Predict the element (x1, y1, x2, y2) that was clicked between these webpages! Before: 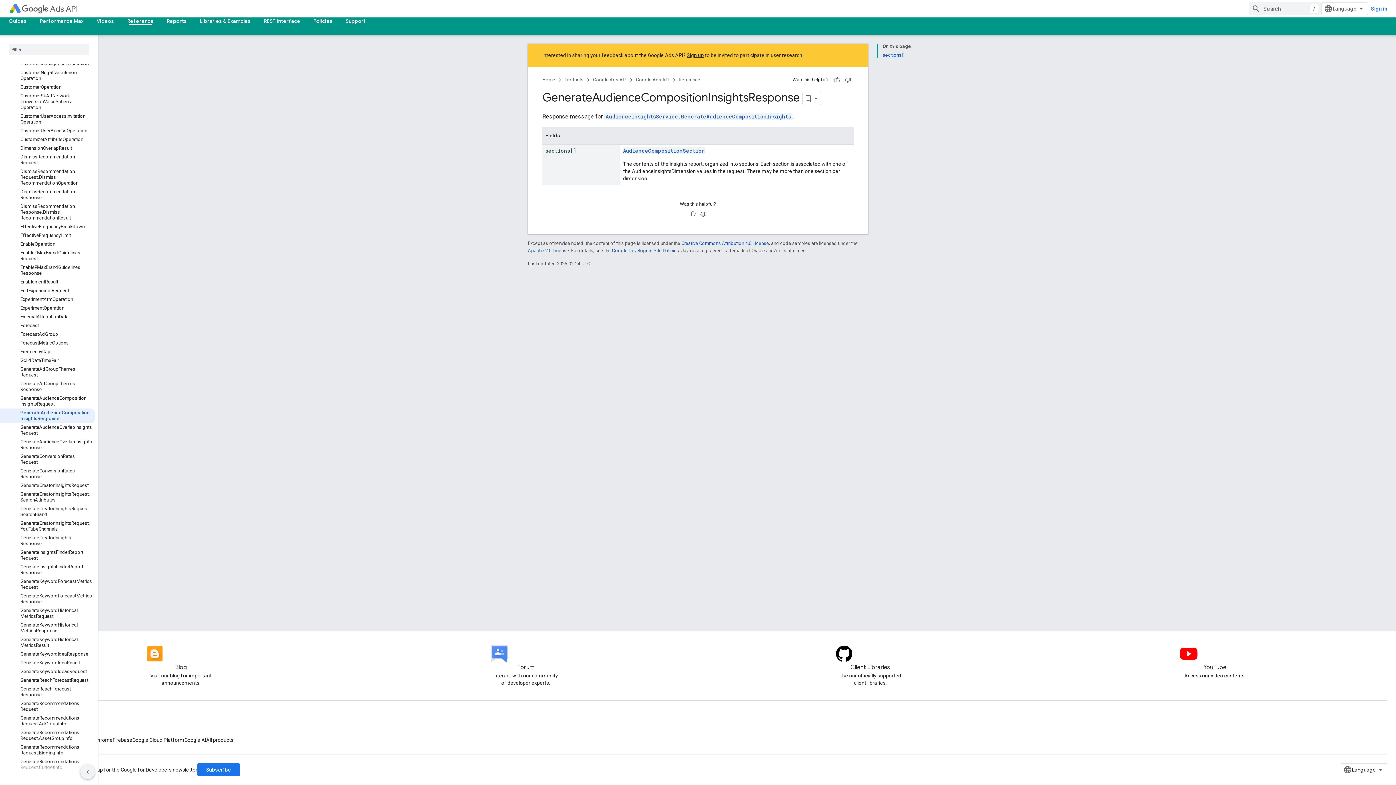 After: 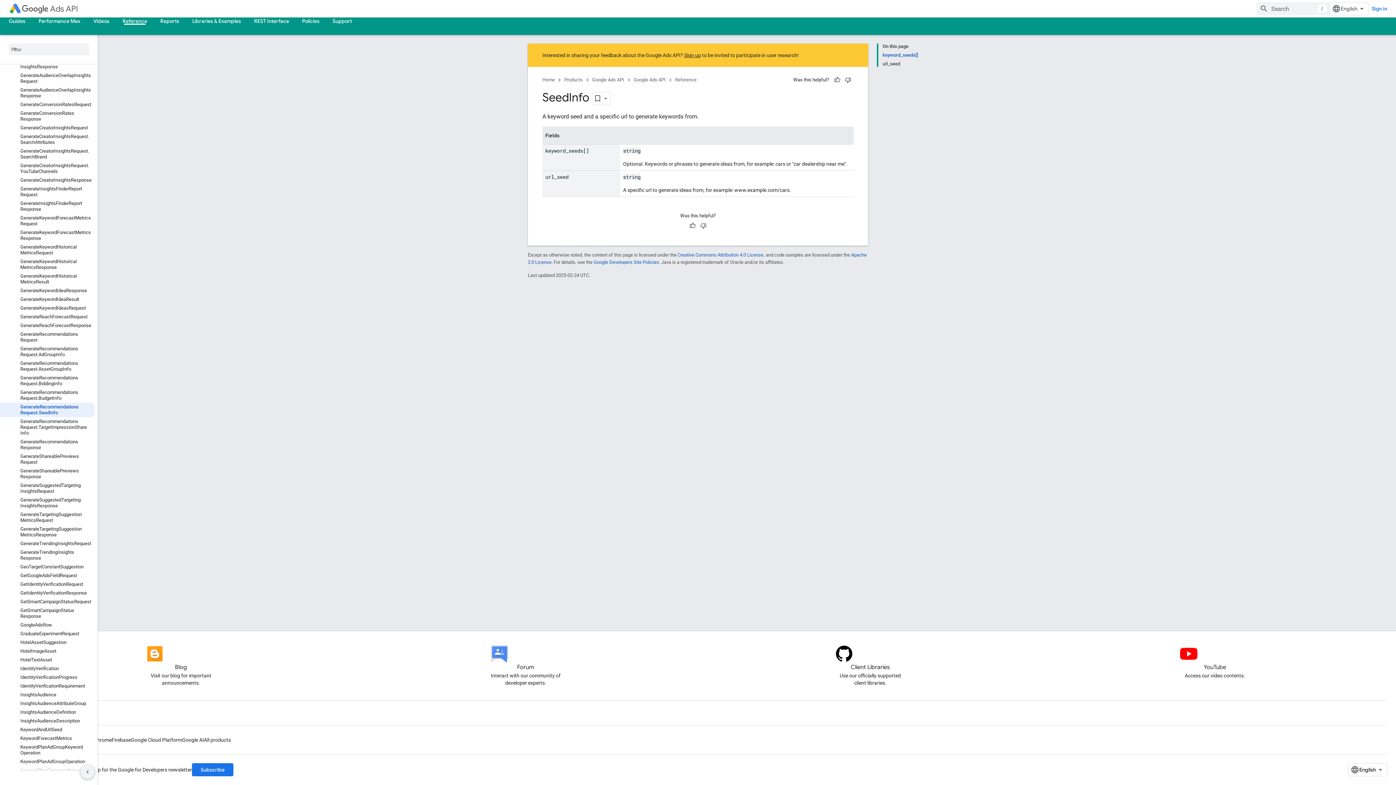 Action: label: GenerateRecommendationsRequest.SeedInfo bbox: (0, 772, 94, 786)